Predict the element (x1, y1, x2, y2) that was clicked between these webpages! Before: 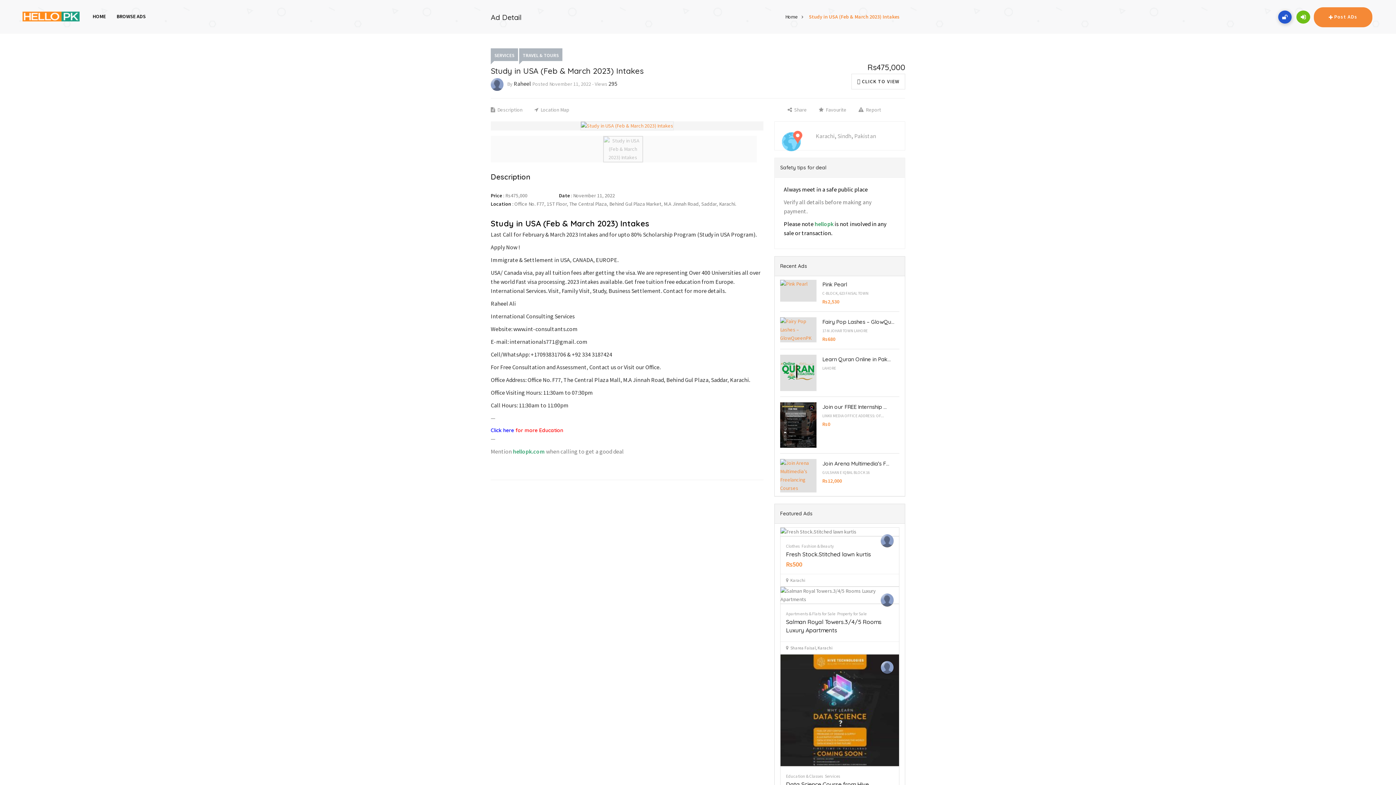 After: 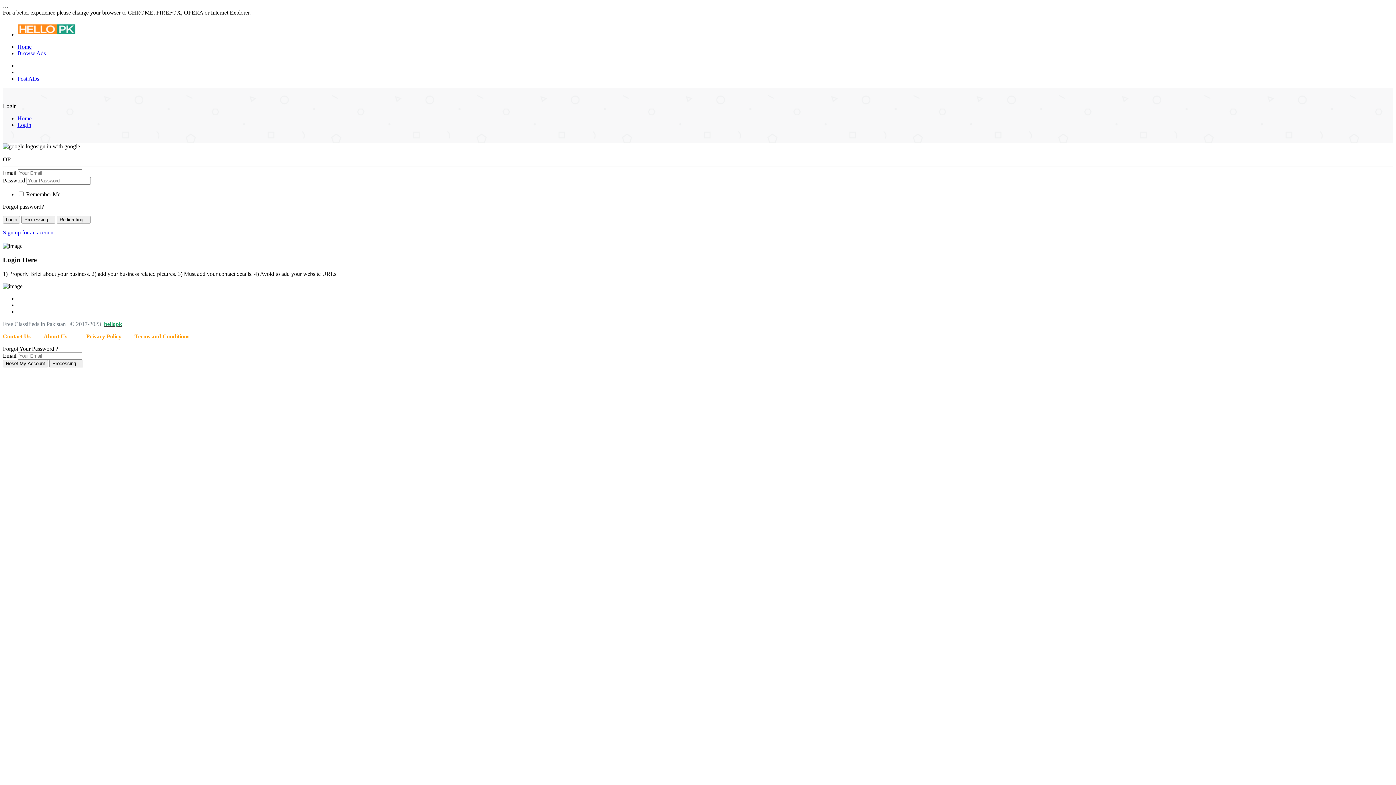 Action: bbox: (1296, 12, 1310, 20)